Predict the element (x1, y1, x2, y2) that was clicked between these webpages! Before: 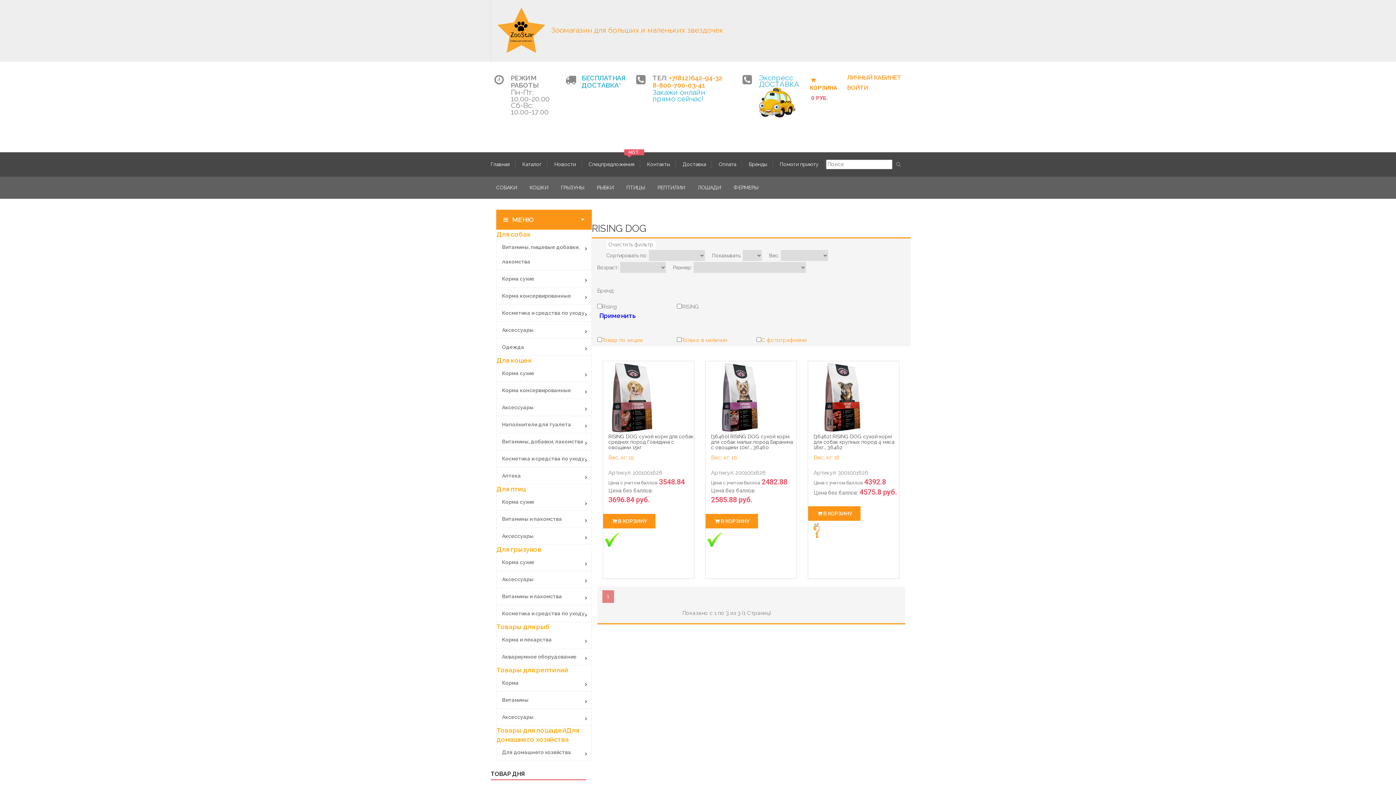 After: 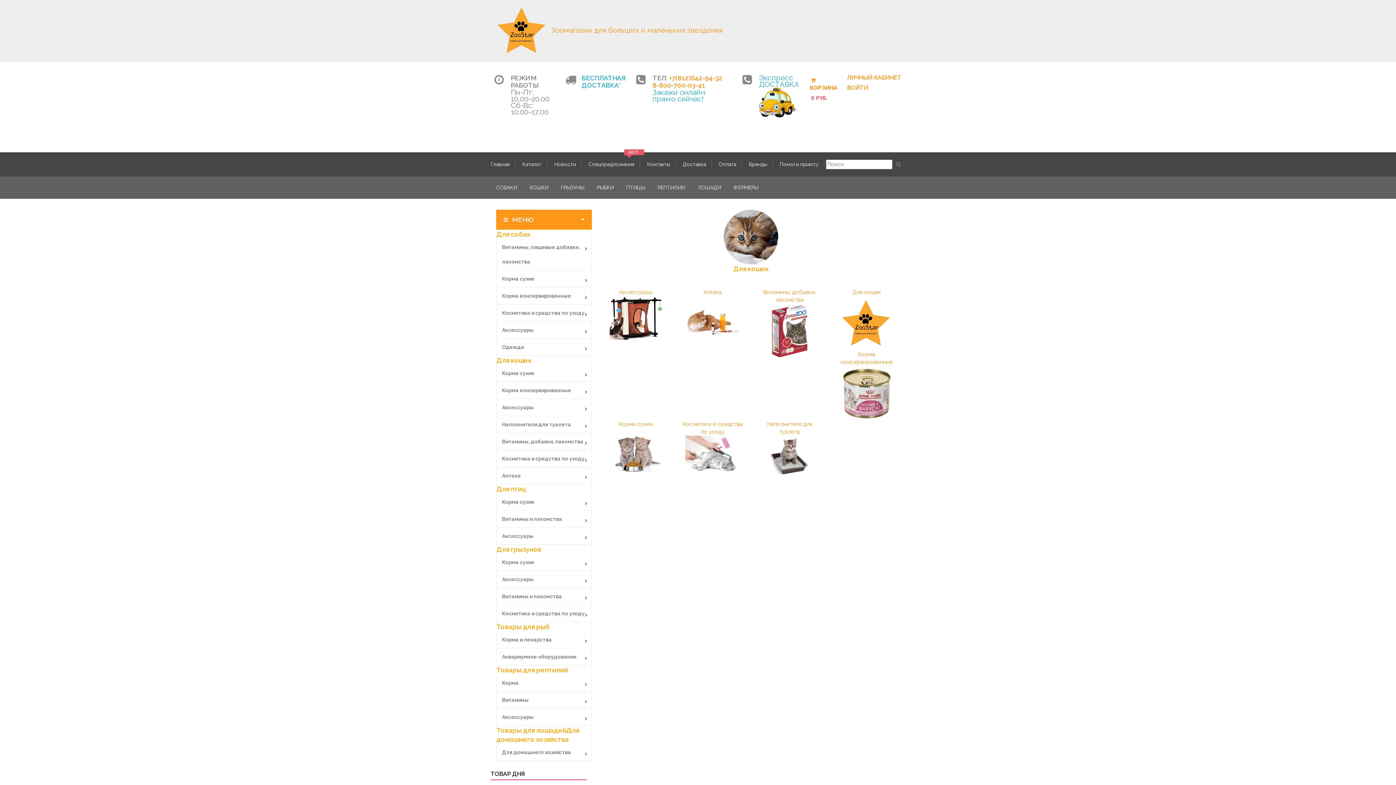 Action: bbox: (524, 183, 554, 191) label: КОШКИ